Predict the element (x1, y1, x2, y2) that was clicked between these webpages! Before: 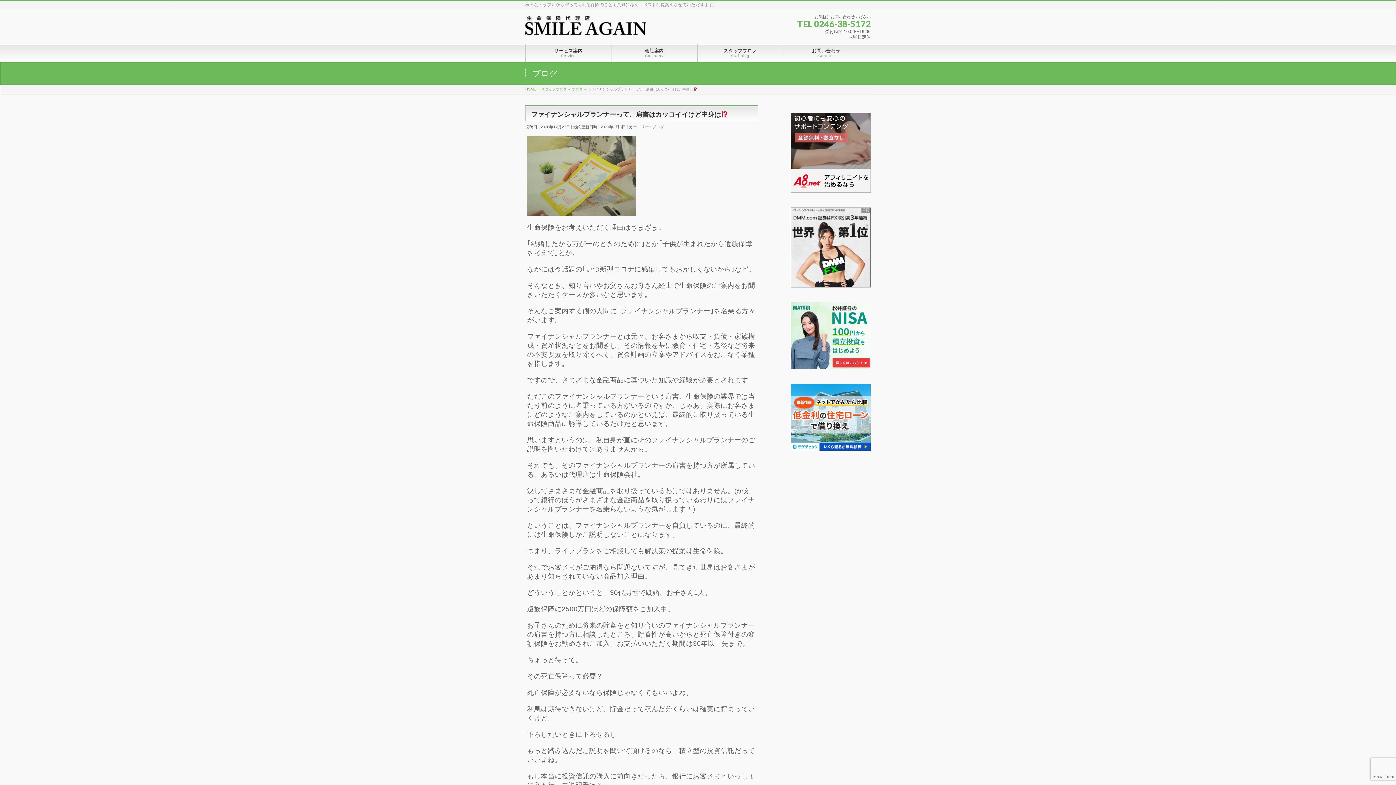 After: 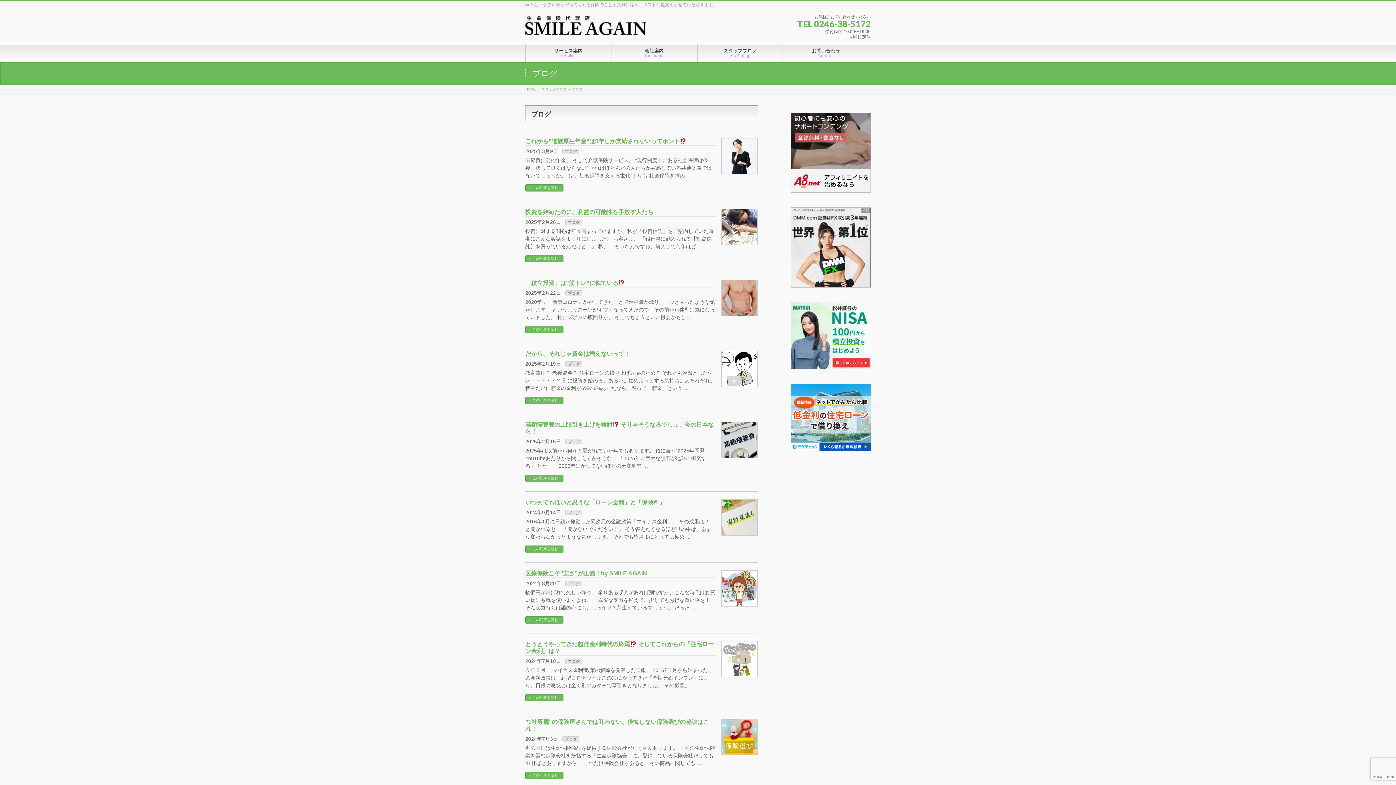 Action: bbox: (652, 124, 664, 129) label: ブログ